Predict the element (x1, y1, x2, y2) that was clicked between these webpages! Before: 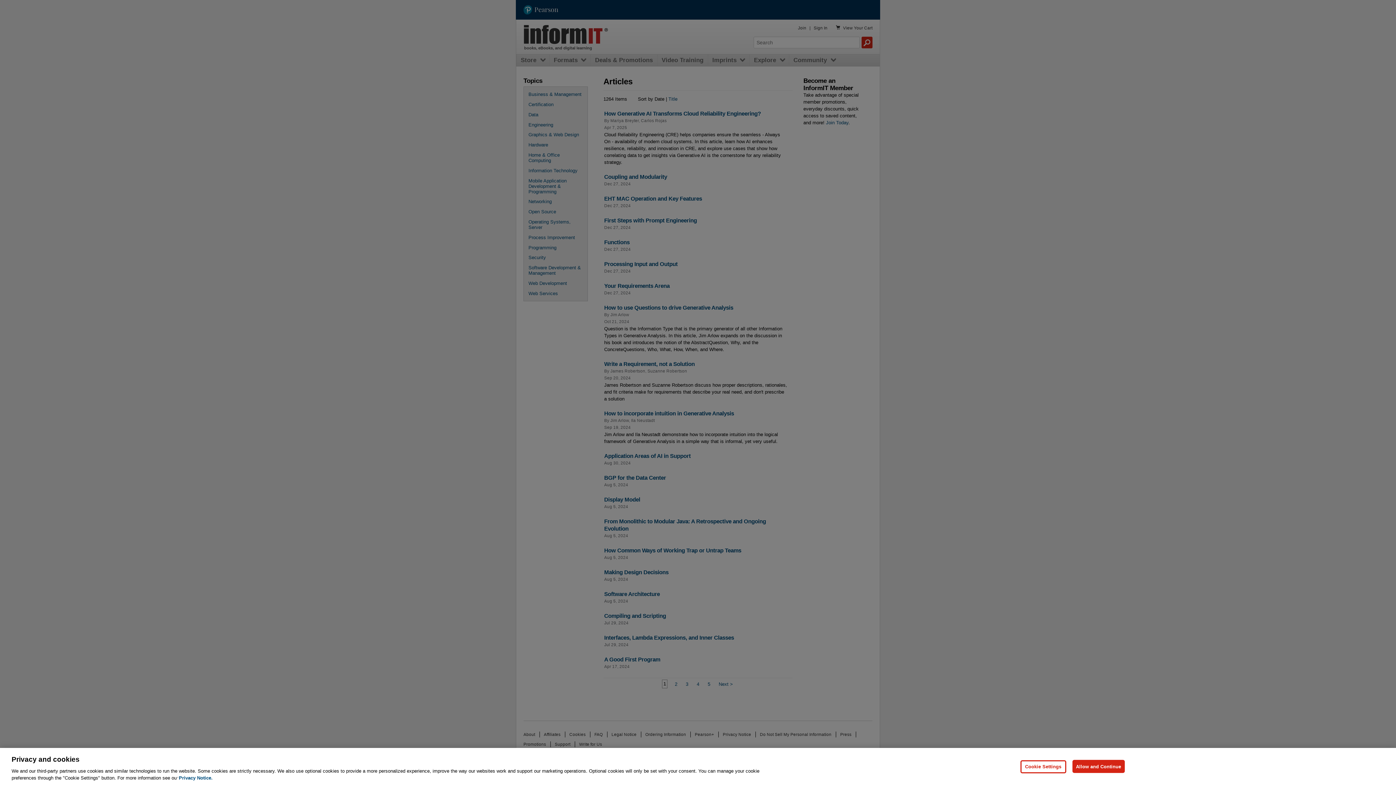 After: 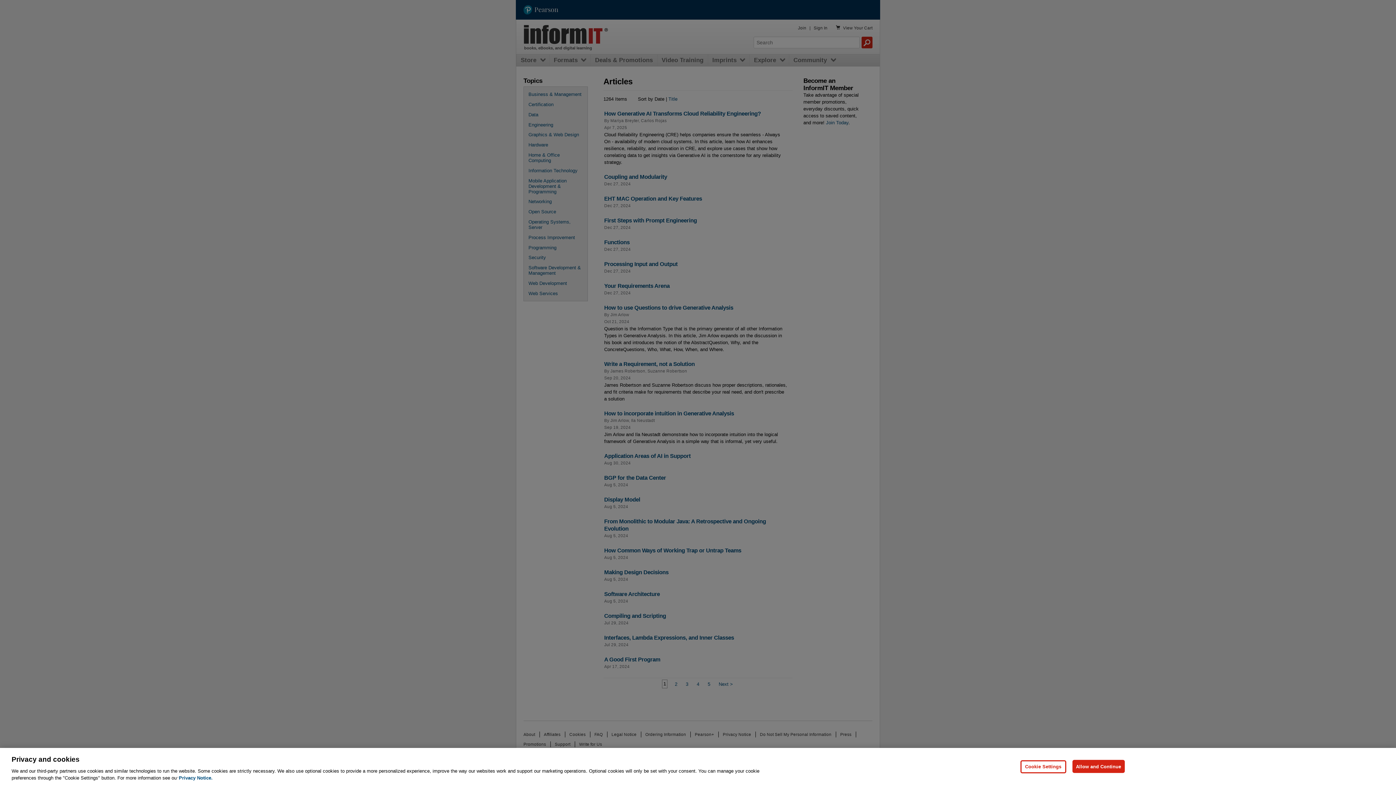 Action: bbox: (178, 775, 212, 781) label: Privacy Notice, opens in a new tab